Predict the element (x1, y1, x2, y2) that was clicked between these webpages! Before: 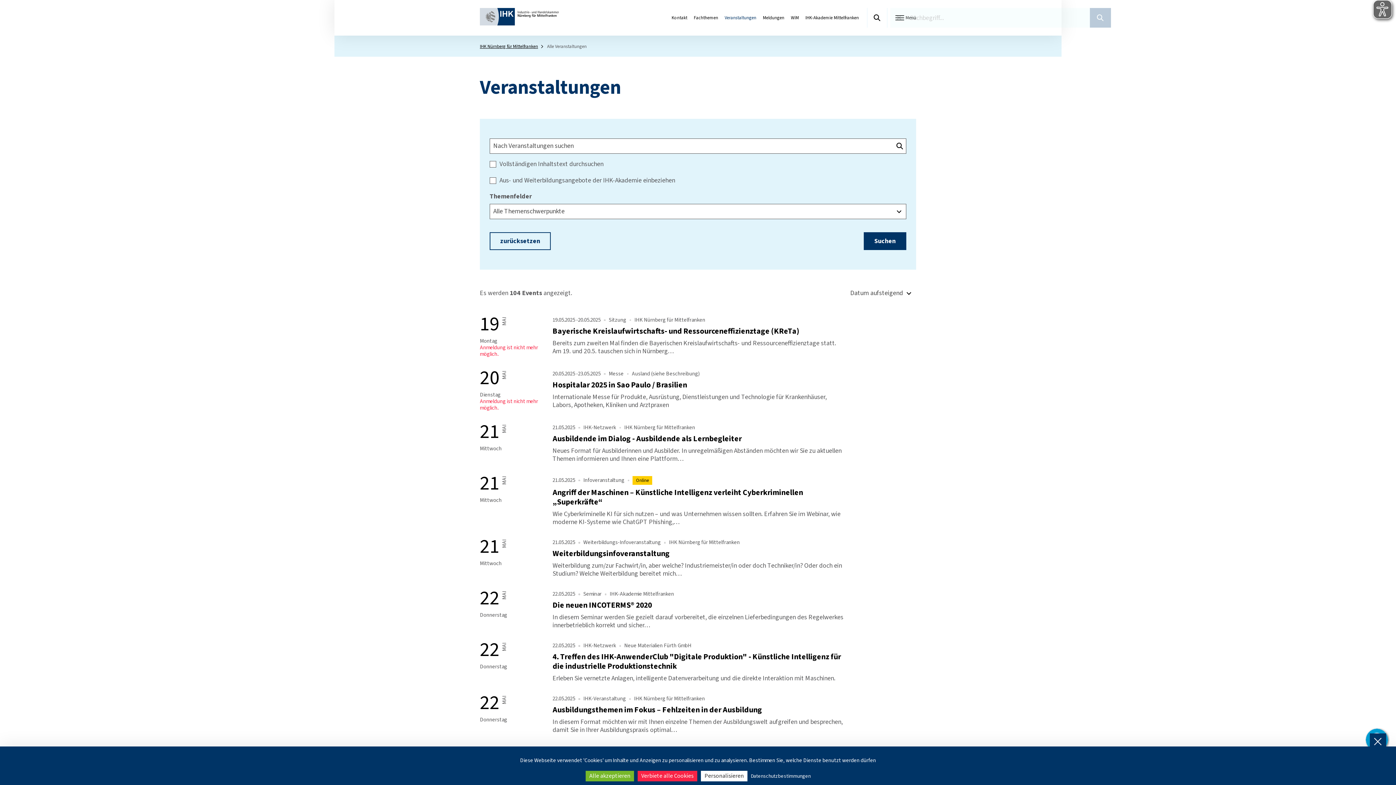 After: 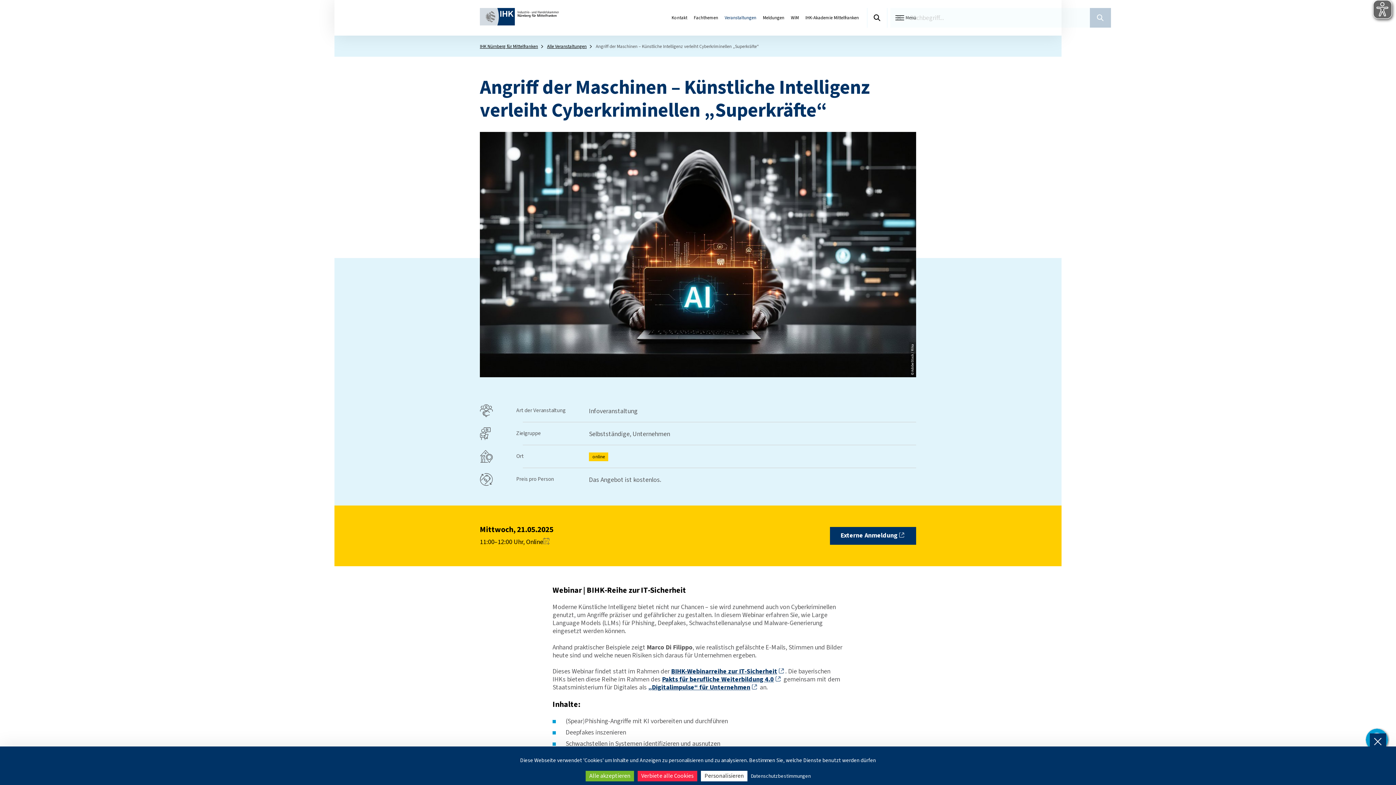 Action: label: Angriff der Maschinen – Künstliche Intelligenz verleiht Cyberkriminellen „Superkräfte“ bbox: (552, 487, 803, 508)